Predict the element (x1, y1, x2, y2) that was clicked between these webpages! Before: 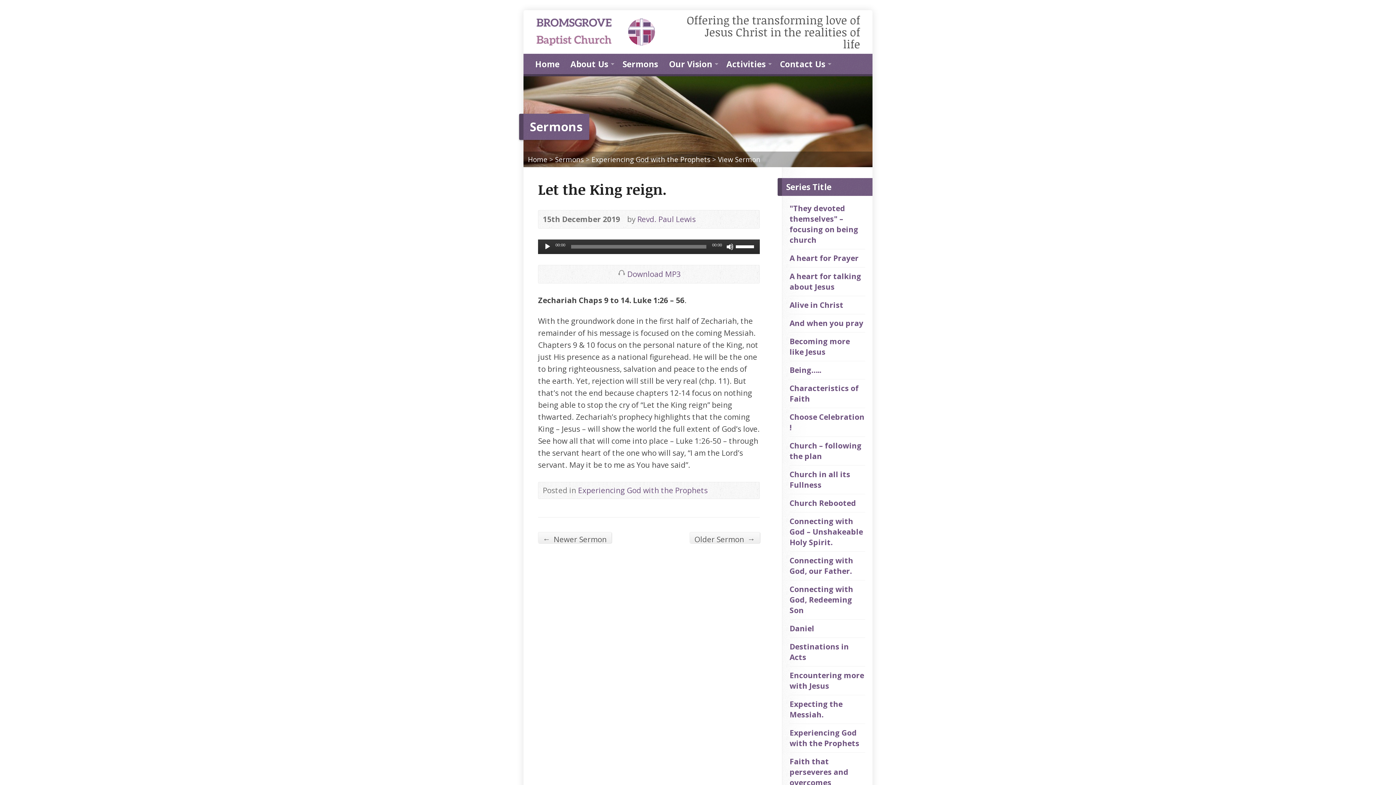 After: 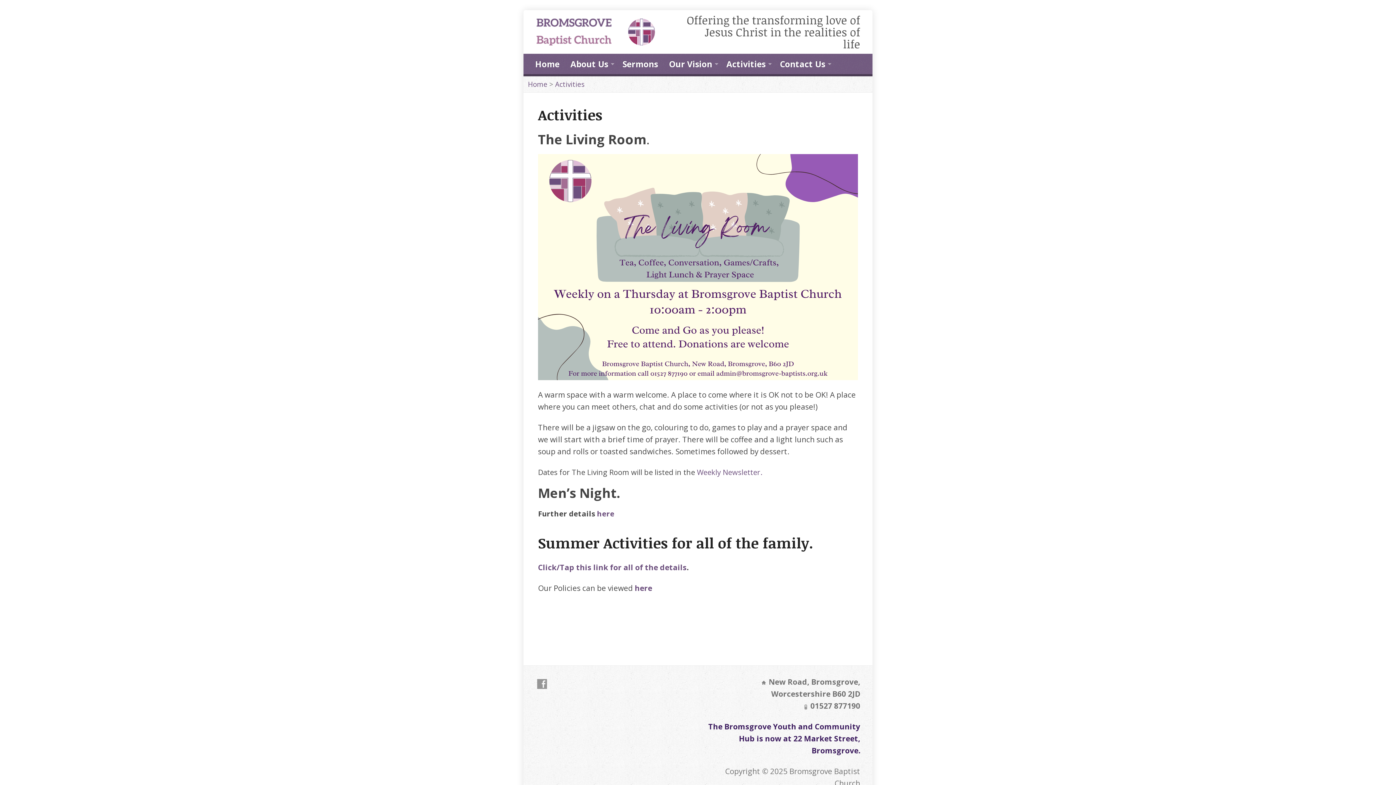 Action: label: Activities bbox: (726, 56, 765, 72)